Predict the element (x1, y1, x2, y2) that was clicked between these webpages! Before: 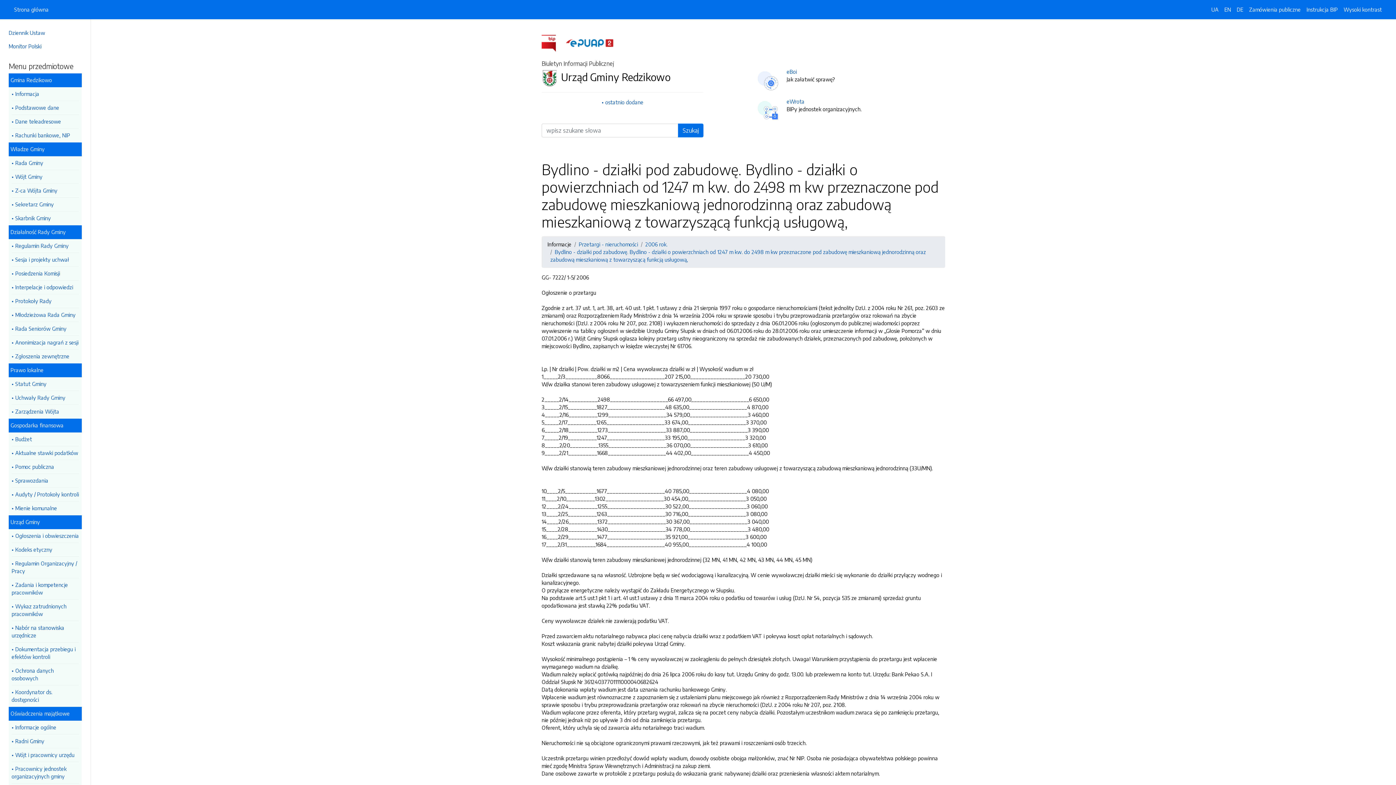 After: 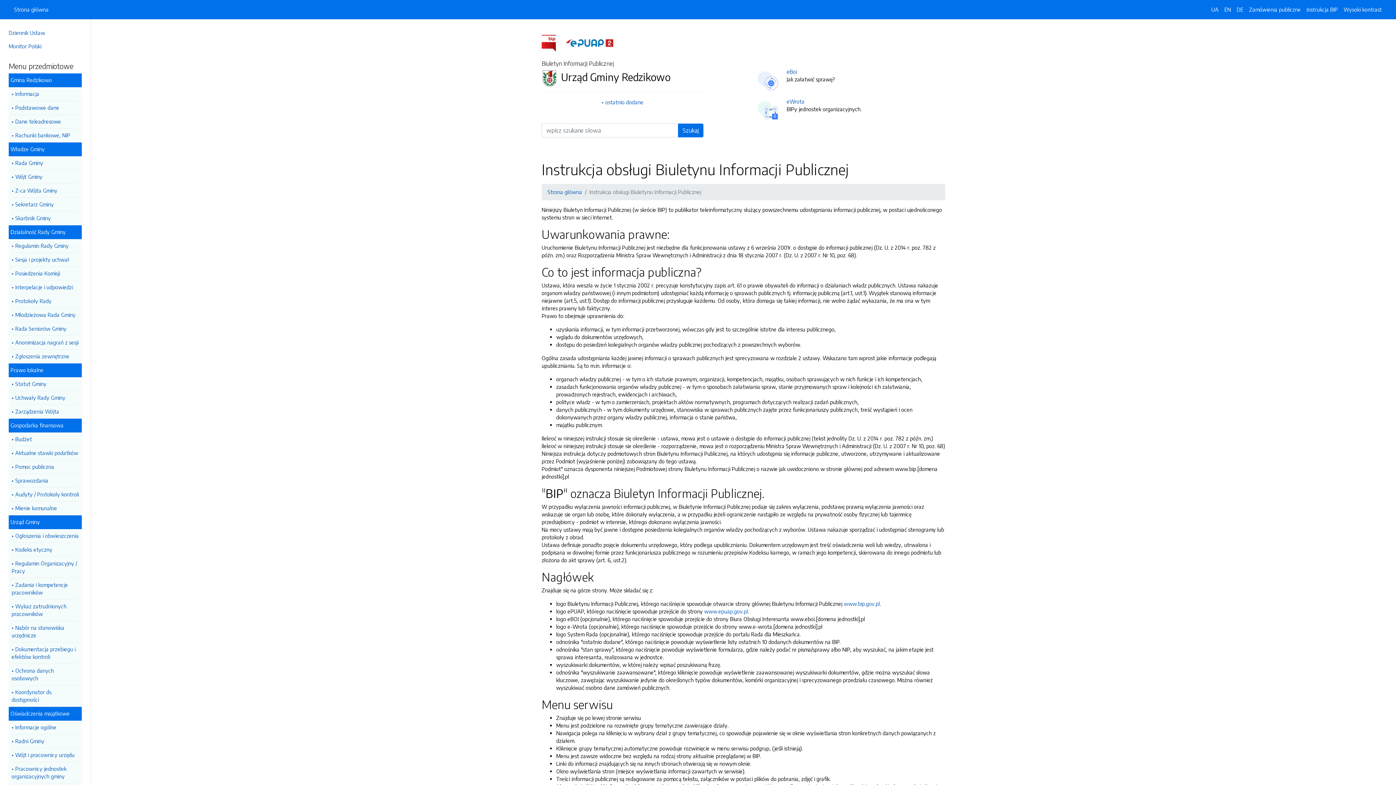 Action: bbox: (1304, 2, 1341, 16) label: Instrukcja BIP